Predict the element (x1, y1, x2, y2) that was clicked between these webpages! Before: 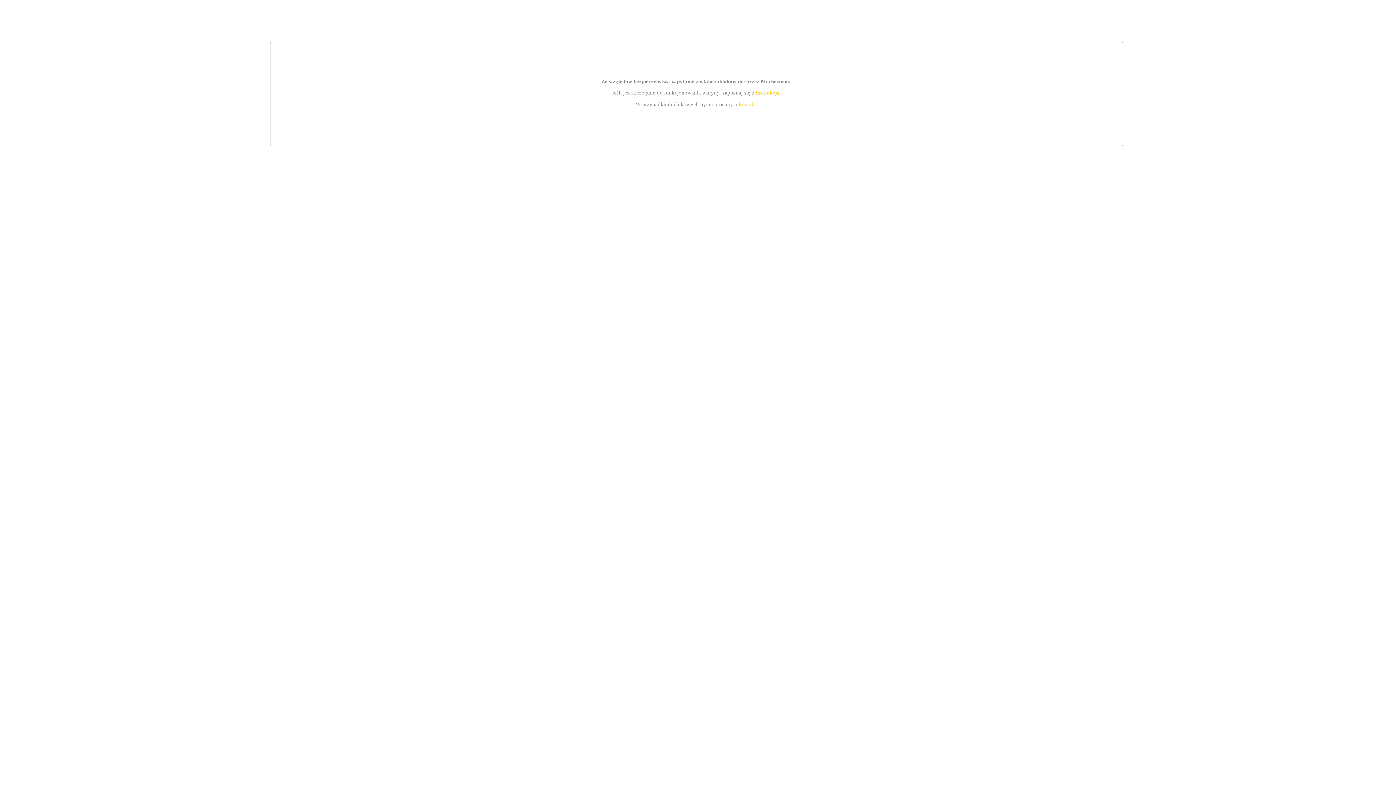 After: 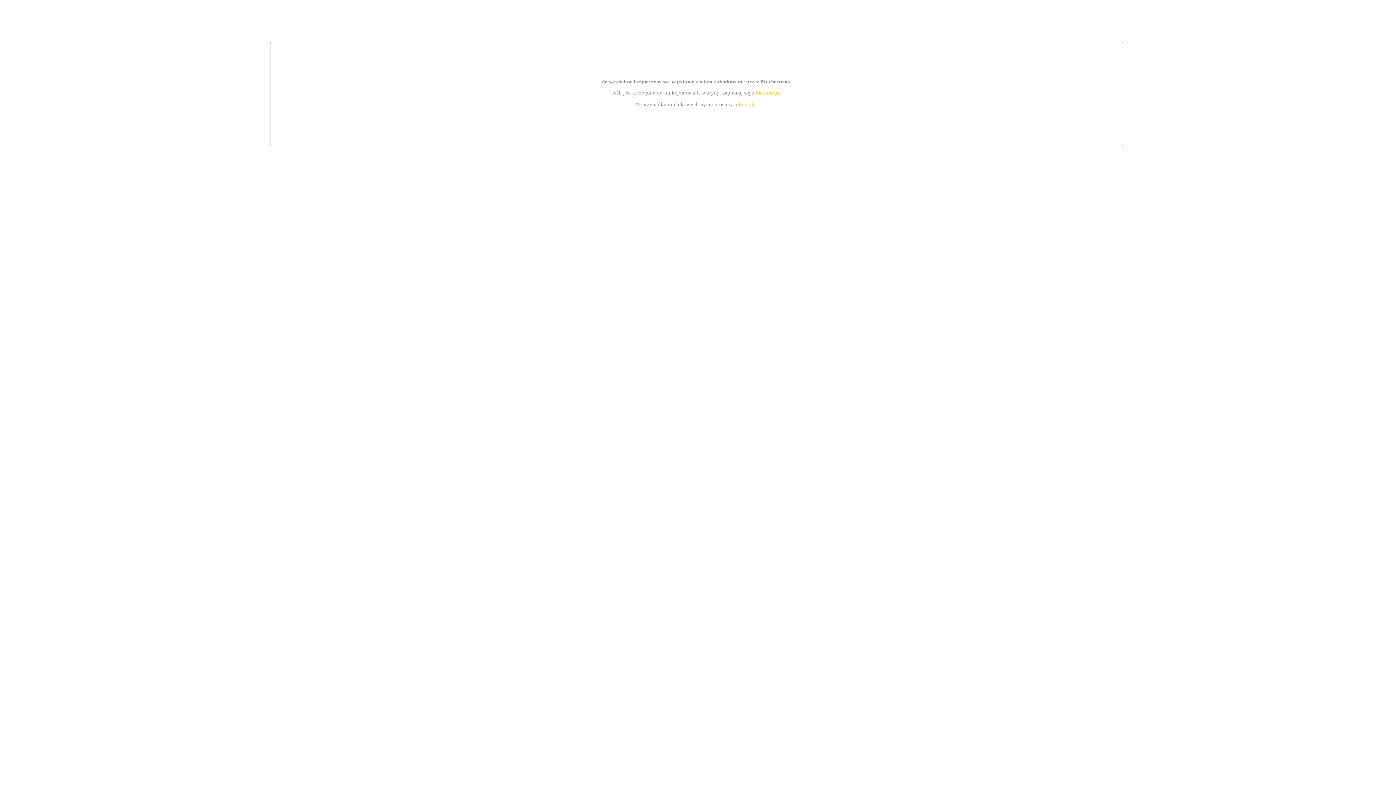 Action: label: instrukcją bbox: (755, 89, 779, 95)